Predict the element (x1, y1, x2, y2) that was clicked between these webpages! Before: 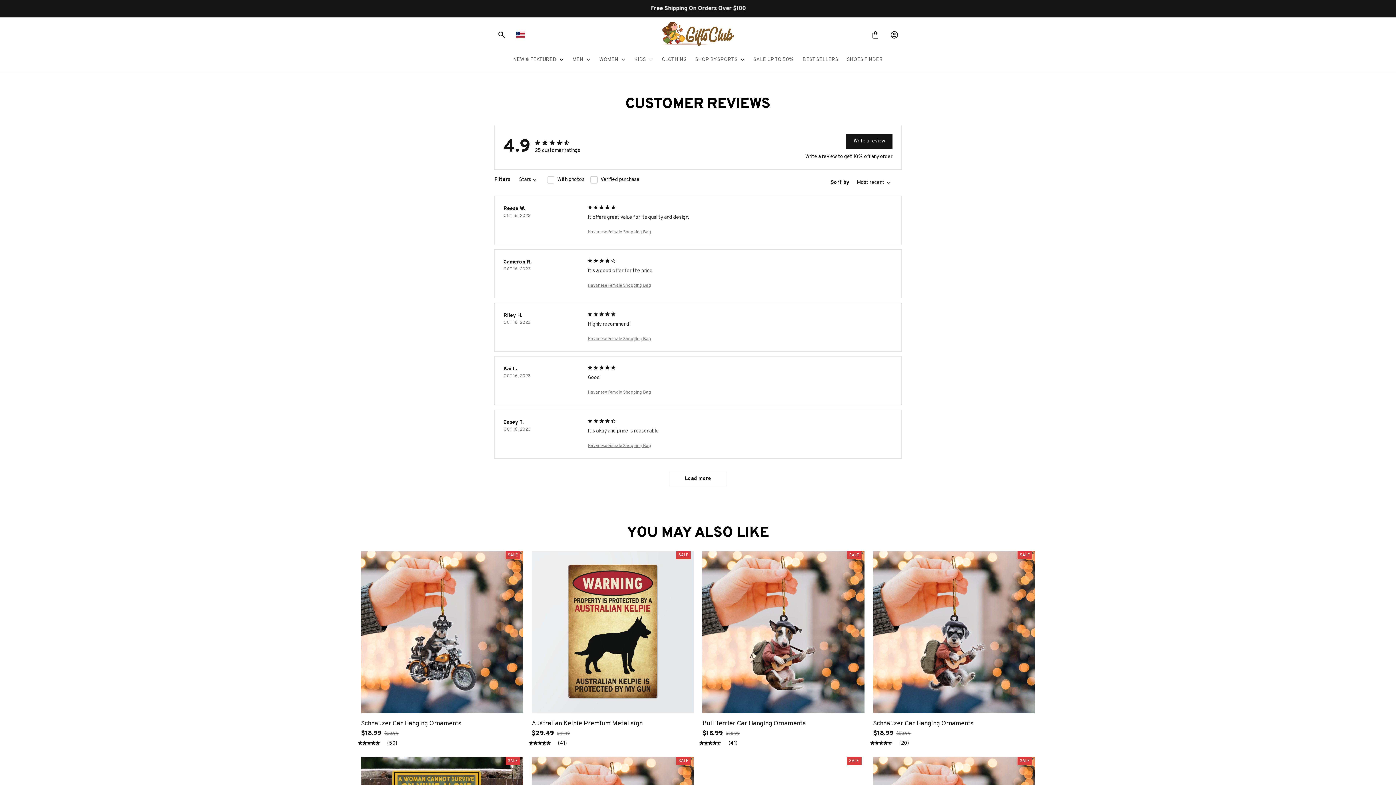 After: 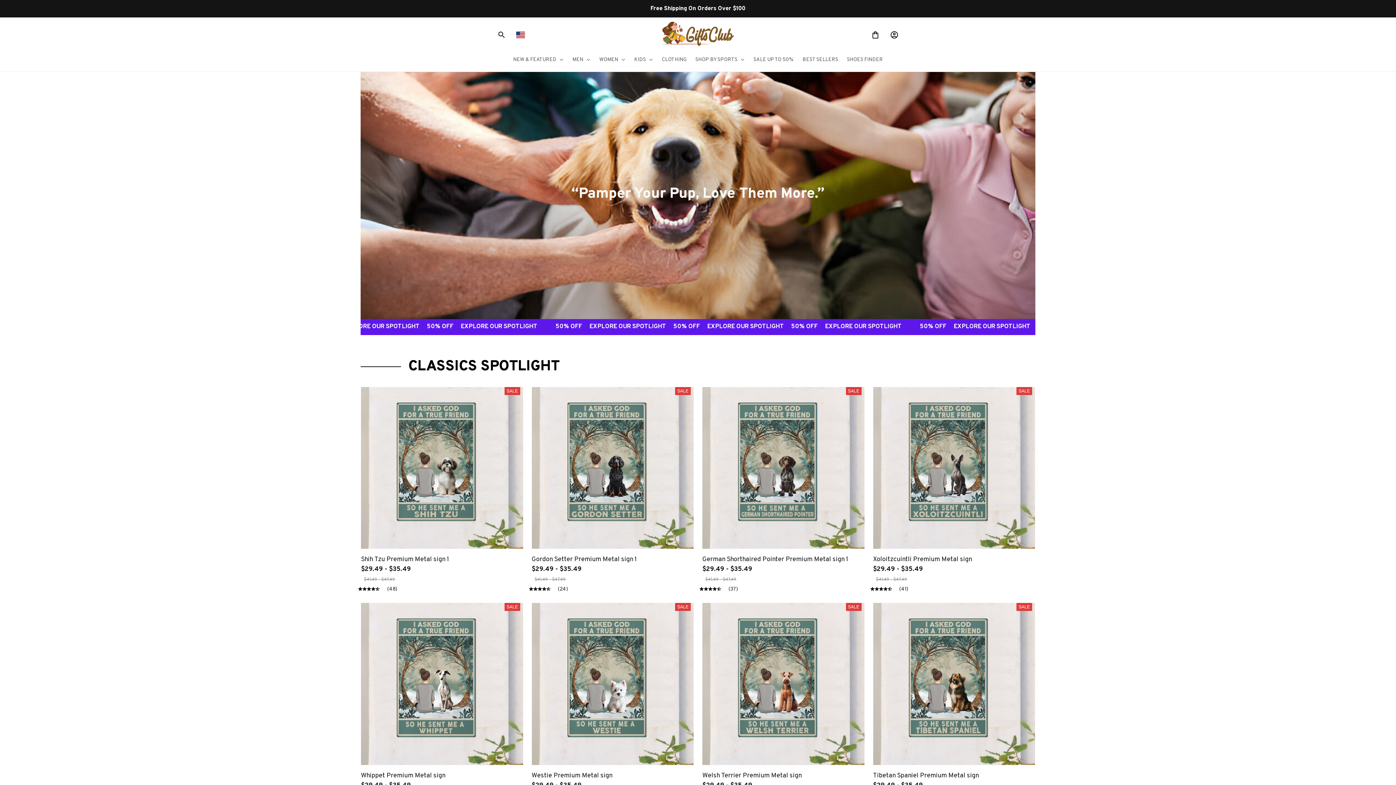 Action: bbox: (662, 21, 734, 48)